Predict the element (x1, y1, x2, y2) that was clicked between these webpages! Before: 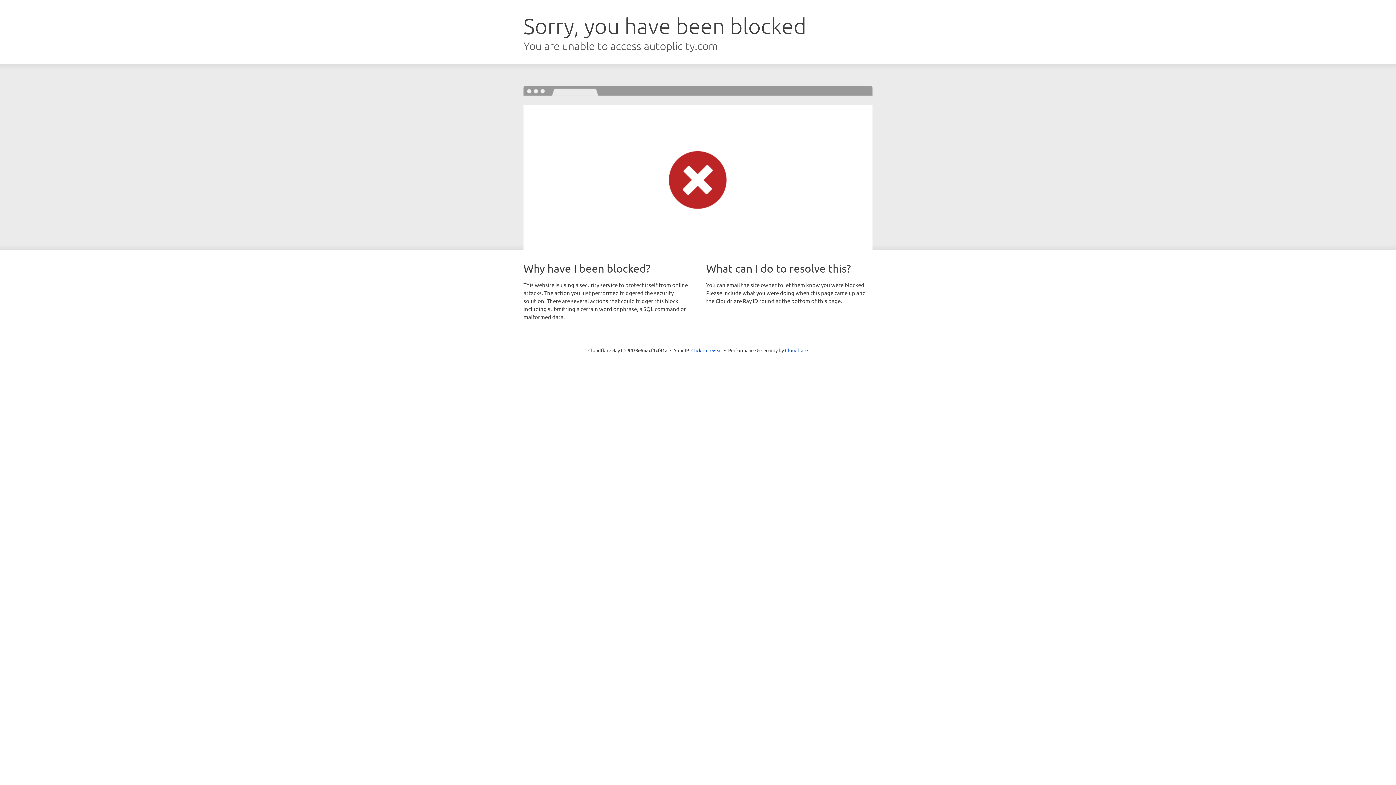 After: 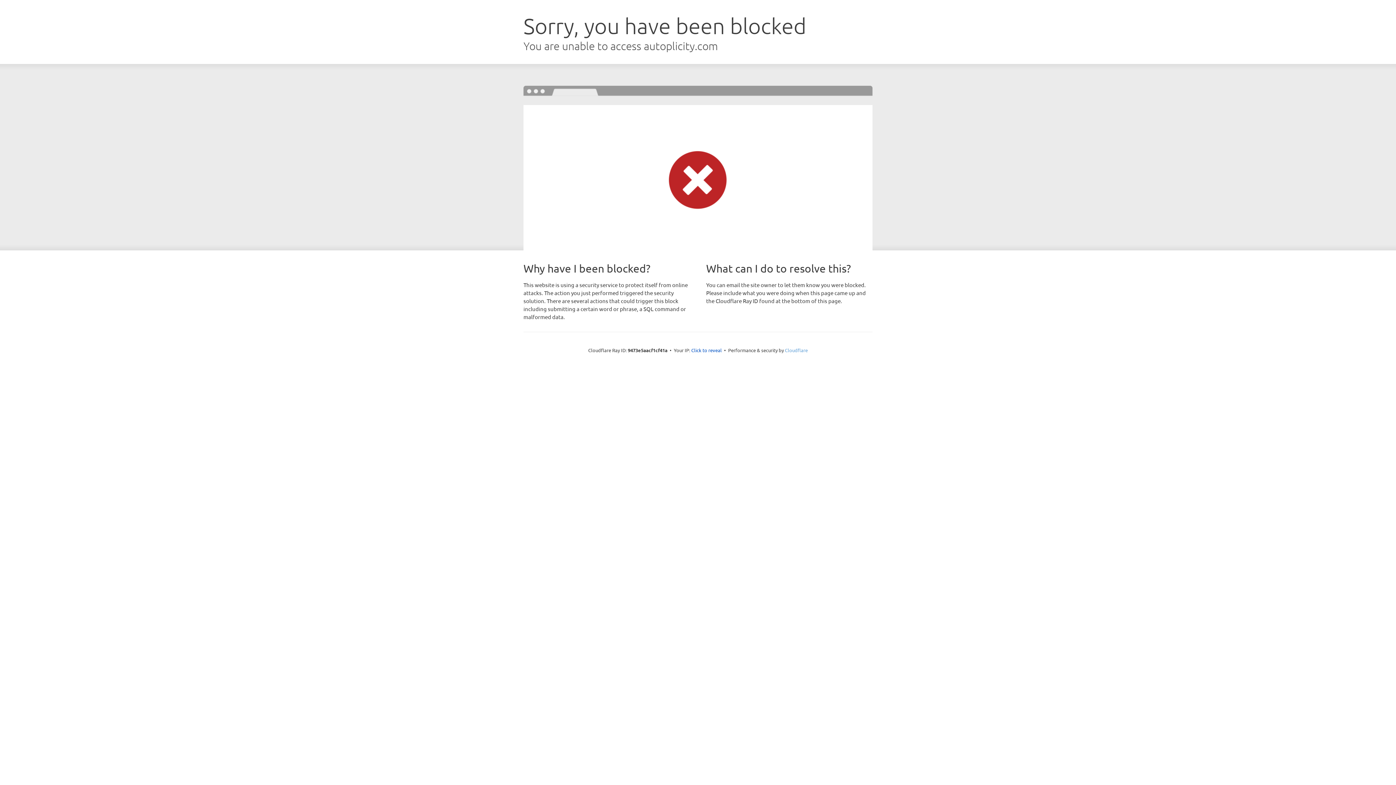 Action: label: Cloudflare bbox: (785, 347, 808, 353)